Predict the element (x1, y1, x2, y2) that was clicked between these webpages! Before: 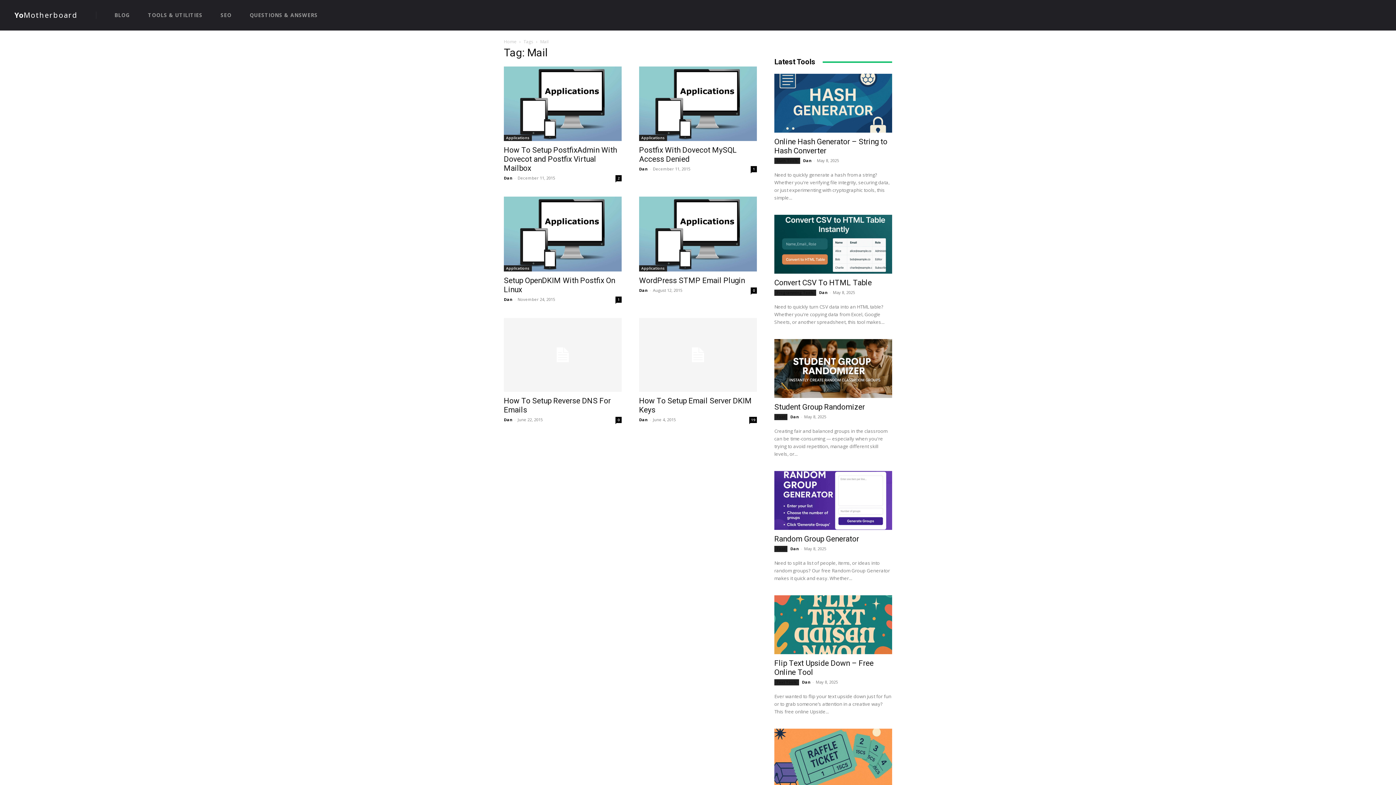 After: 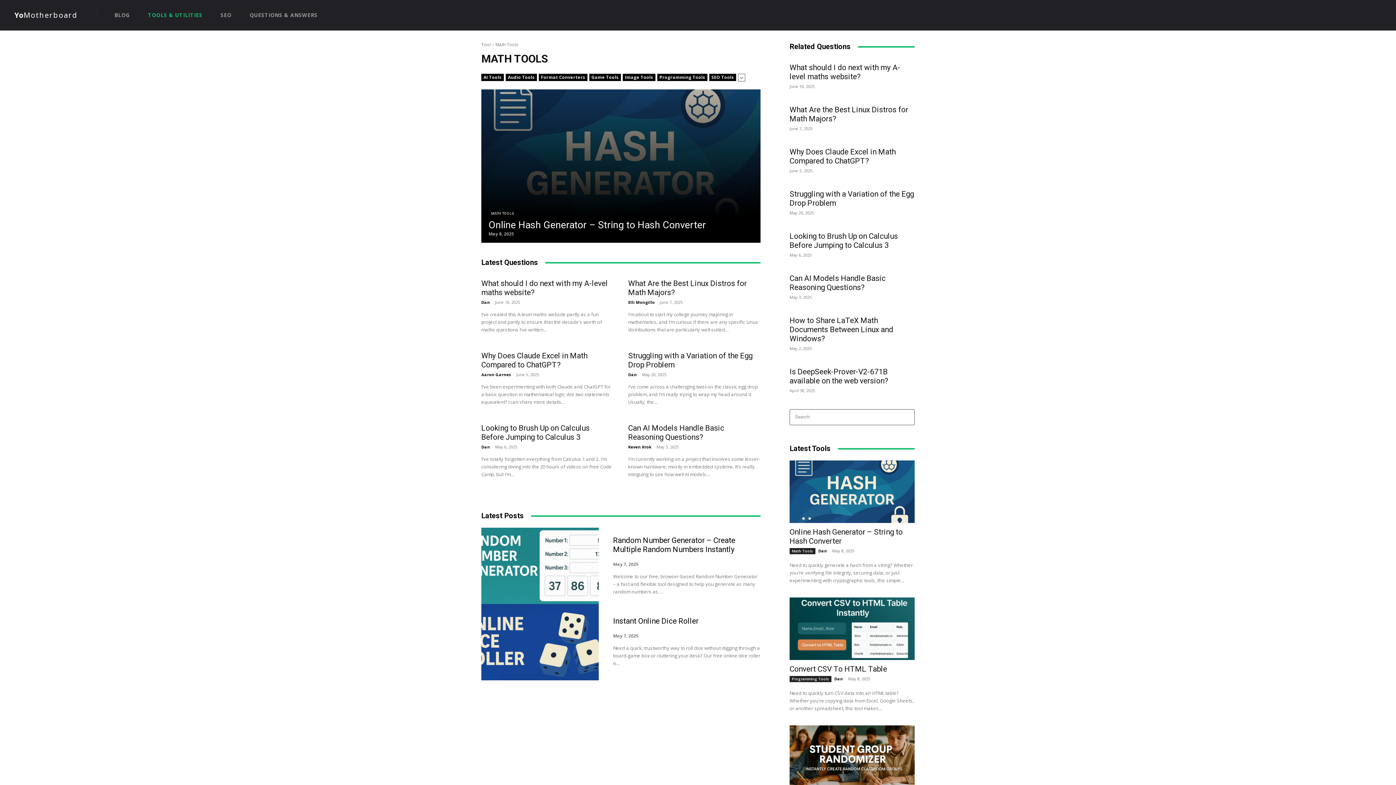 Action: bbox: (774, 157, 800, 164) label: Math Tools